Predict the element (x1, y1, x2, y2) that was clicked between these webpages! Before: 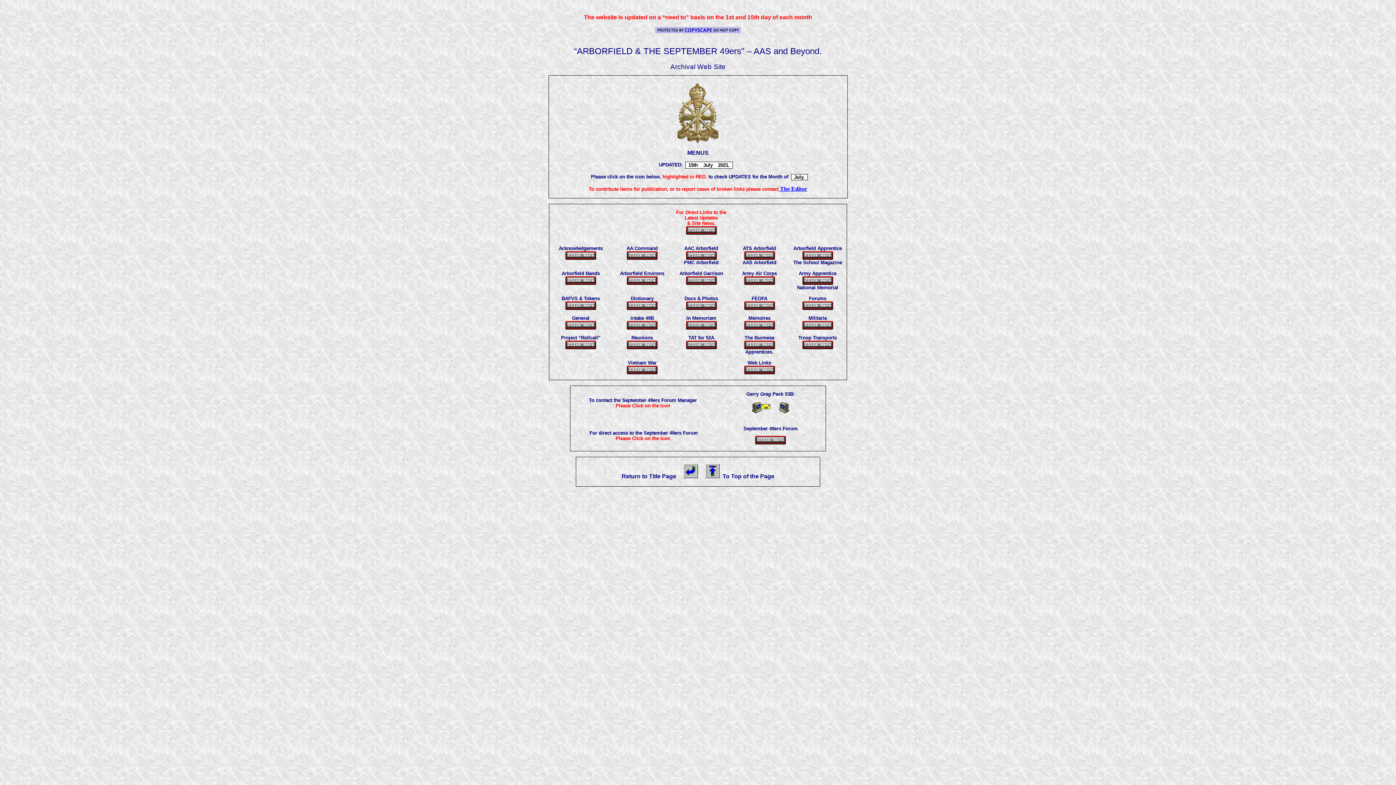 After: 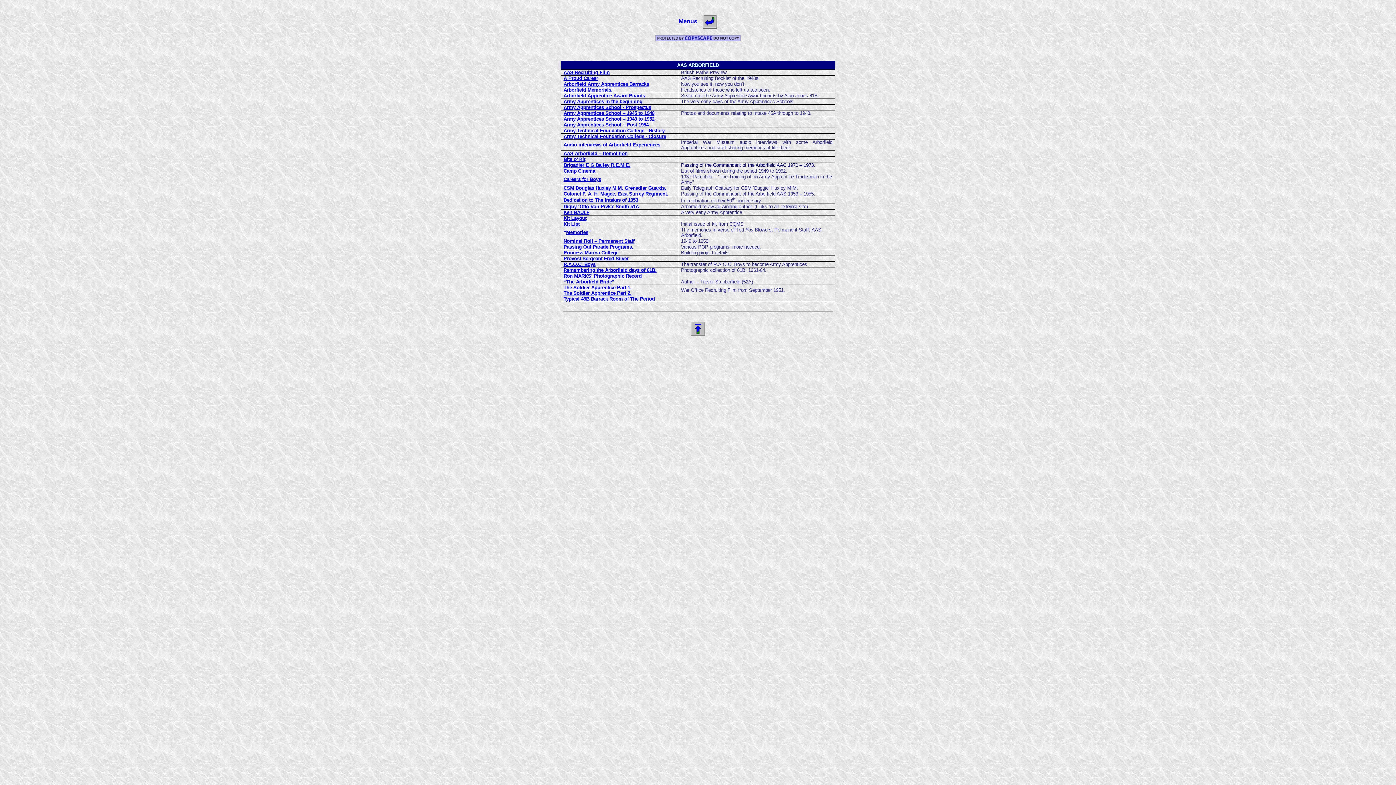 Action: bbox: (744, 254, 775, 261)